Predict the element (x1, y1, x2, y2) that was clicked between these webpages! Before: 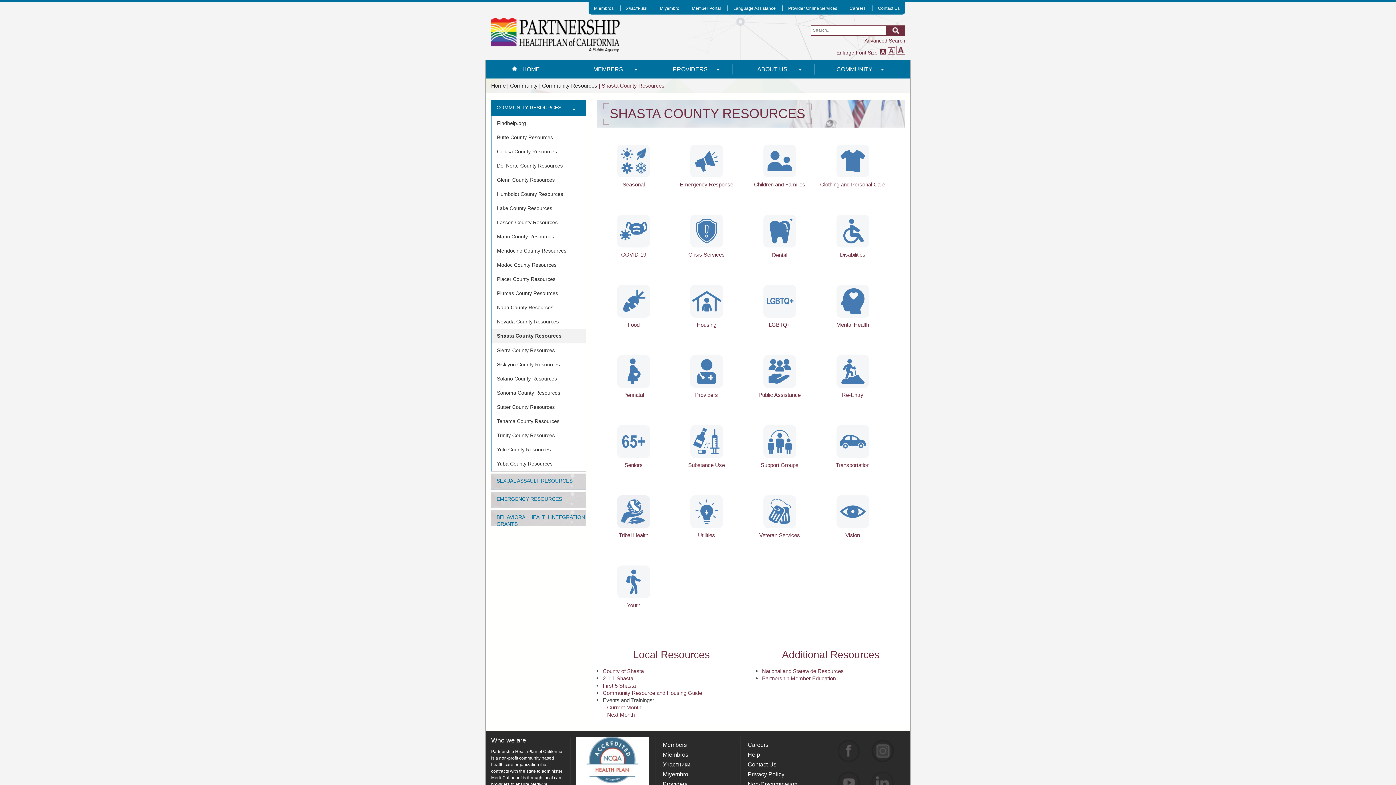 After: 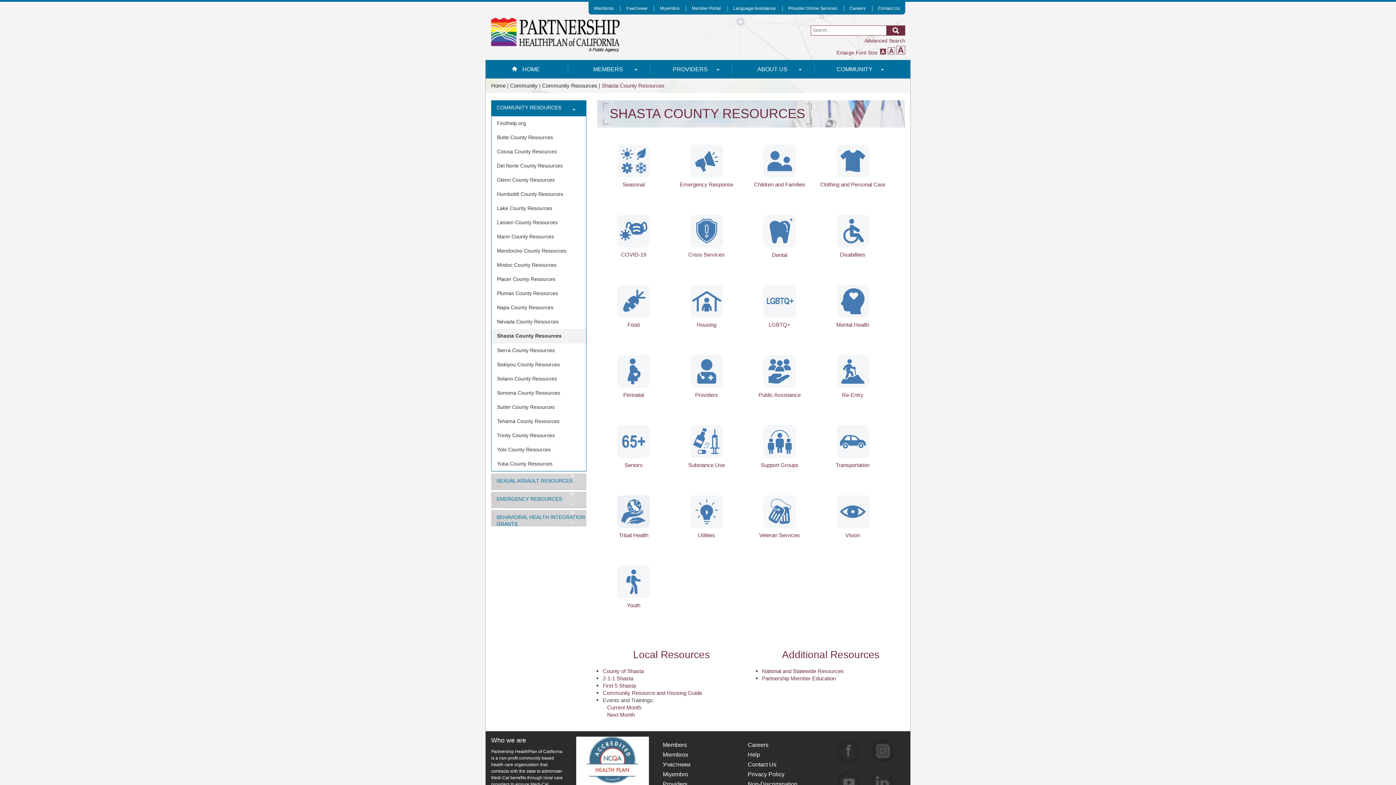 Action: bbox: (761, 314, 798, 321)